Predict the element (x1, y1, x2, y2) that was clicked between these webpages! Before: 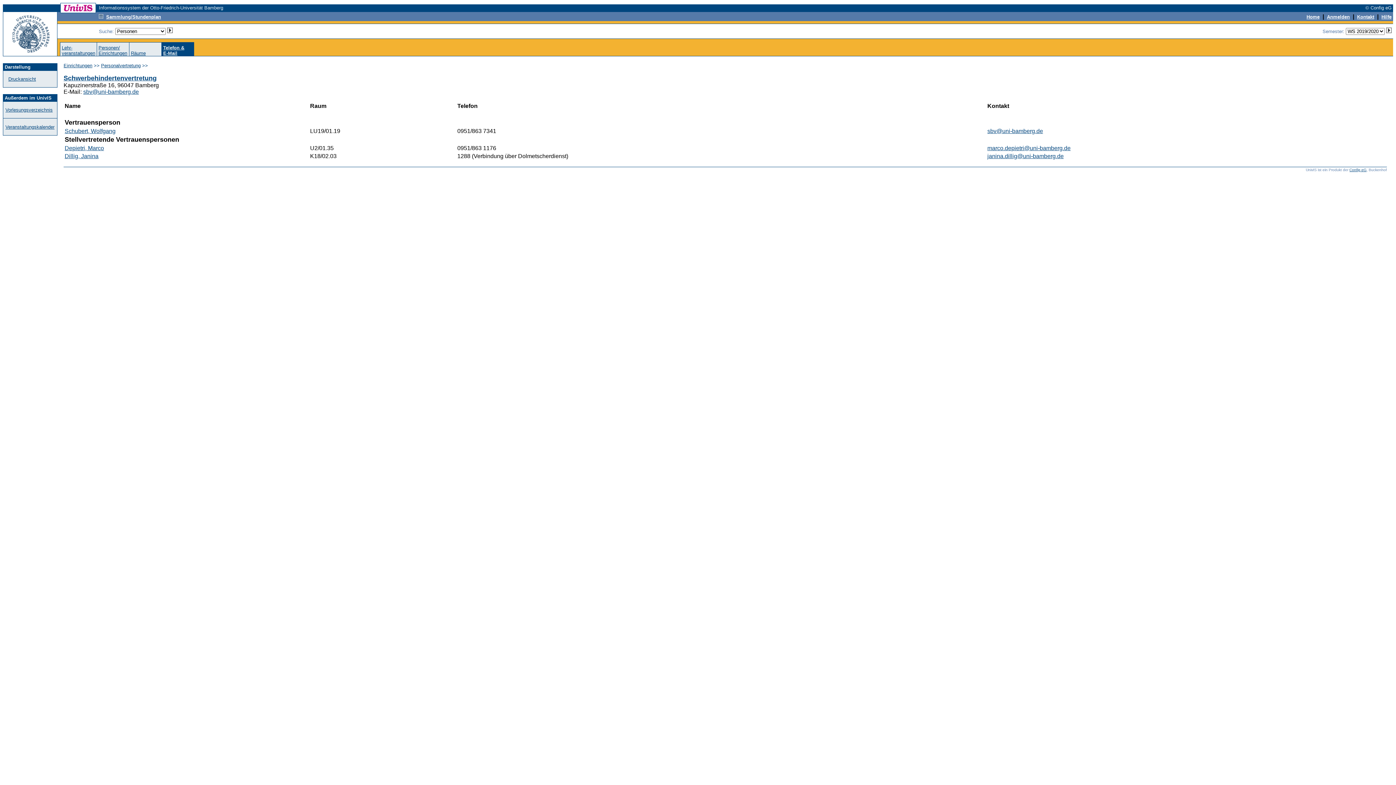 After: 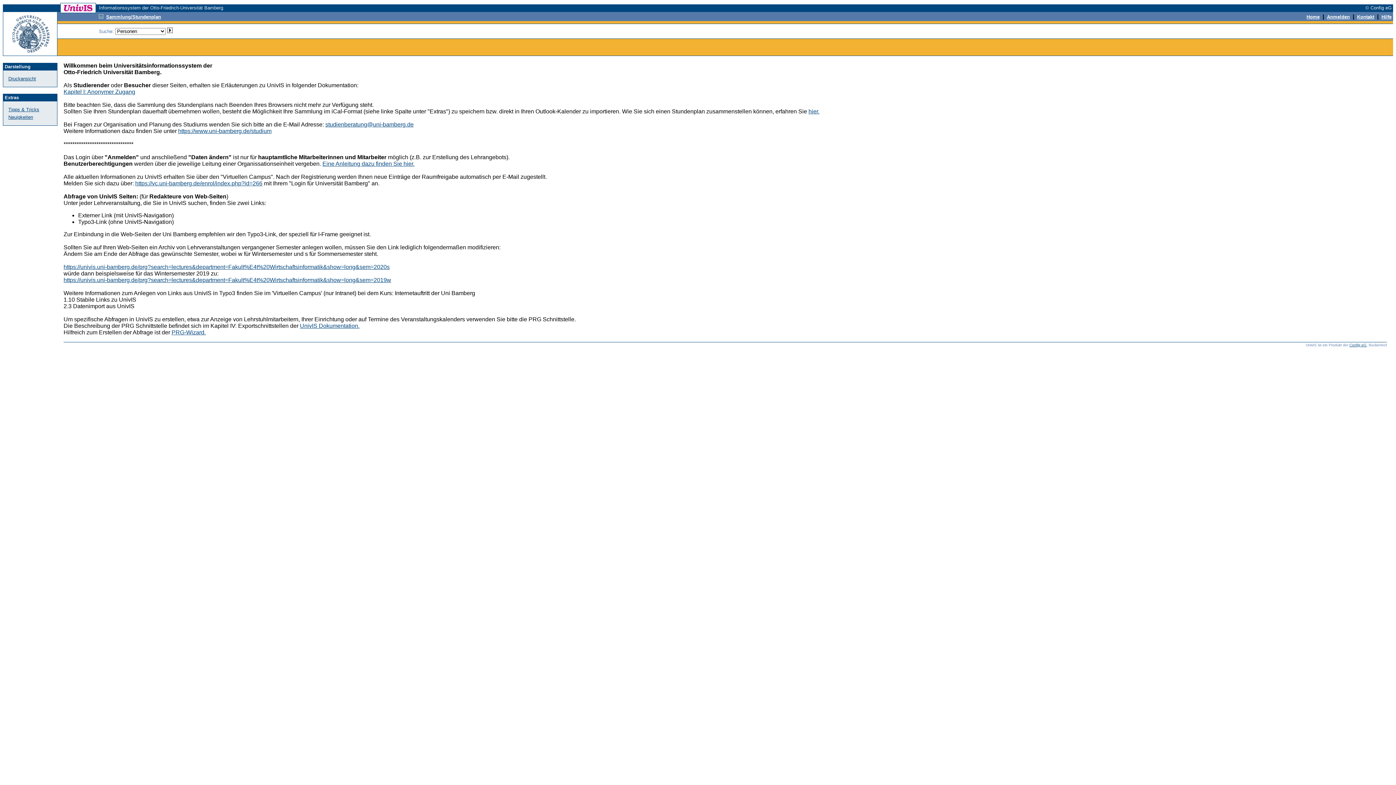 Action: label: Hilfe bbox: (1381, 13, 1392, 19)